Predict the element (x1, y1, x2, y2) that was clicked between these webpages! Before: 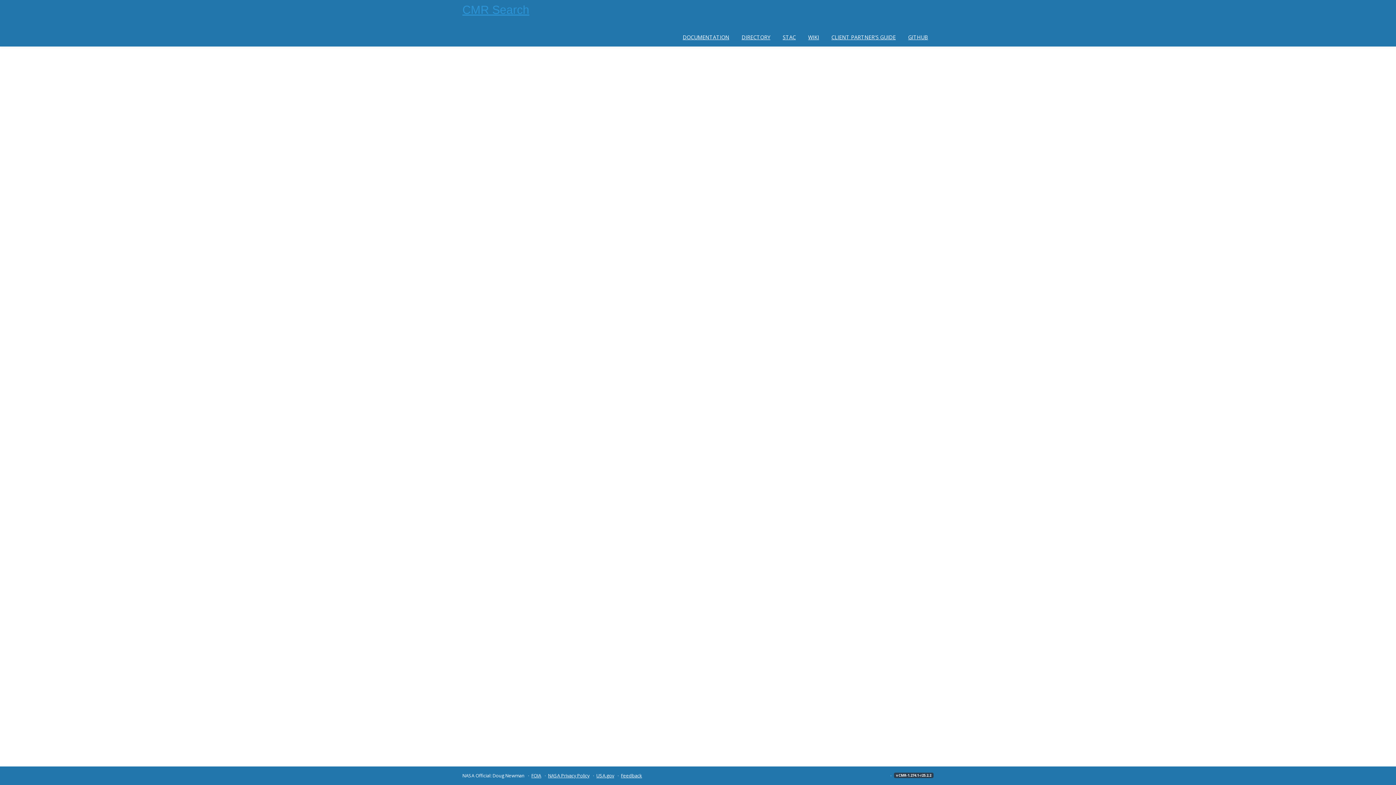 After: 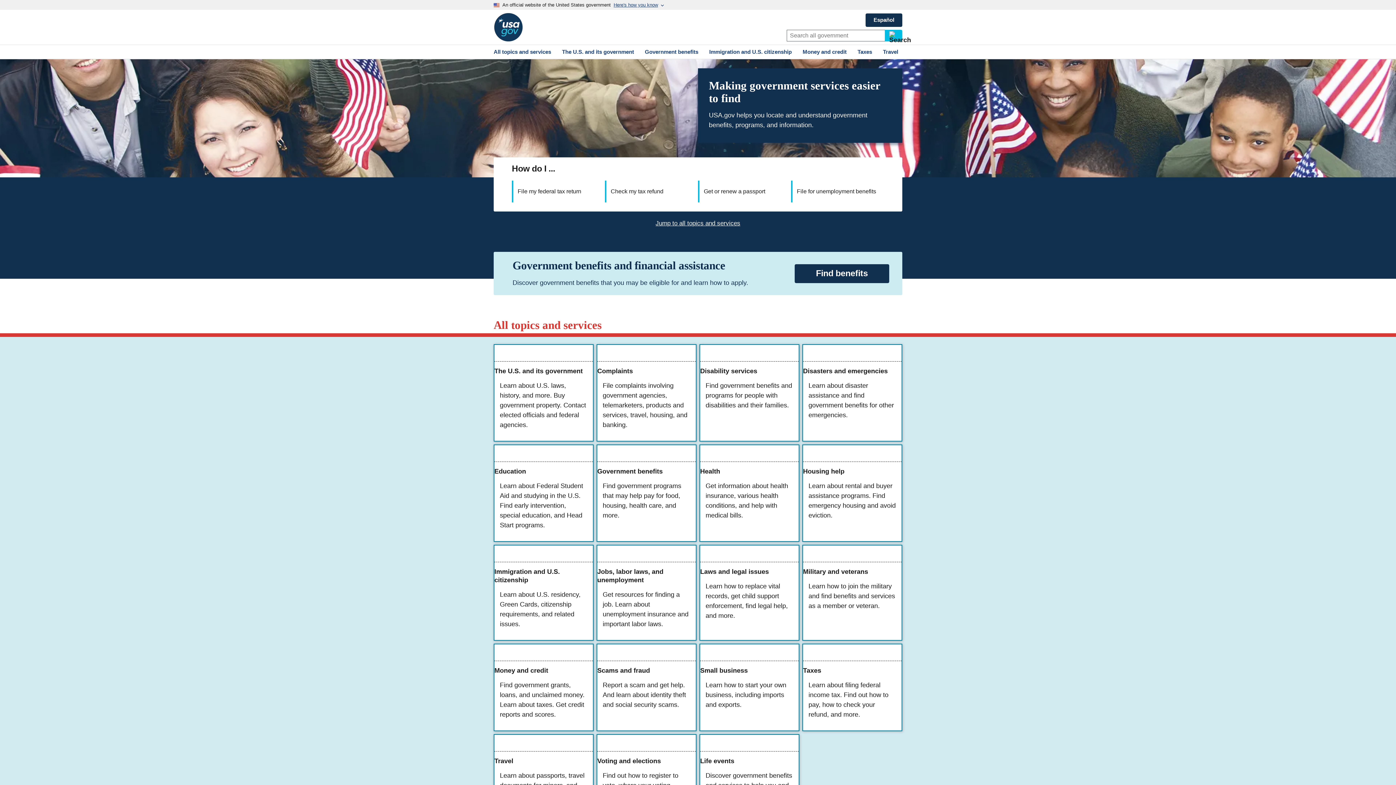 Action: label: USA.gov bbox: (596, 772, 614, 779)